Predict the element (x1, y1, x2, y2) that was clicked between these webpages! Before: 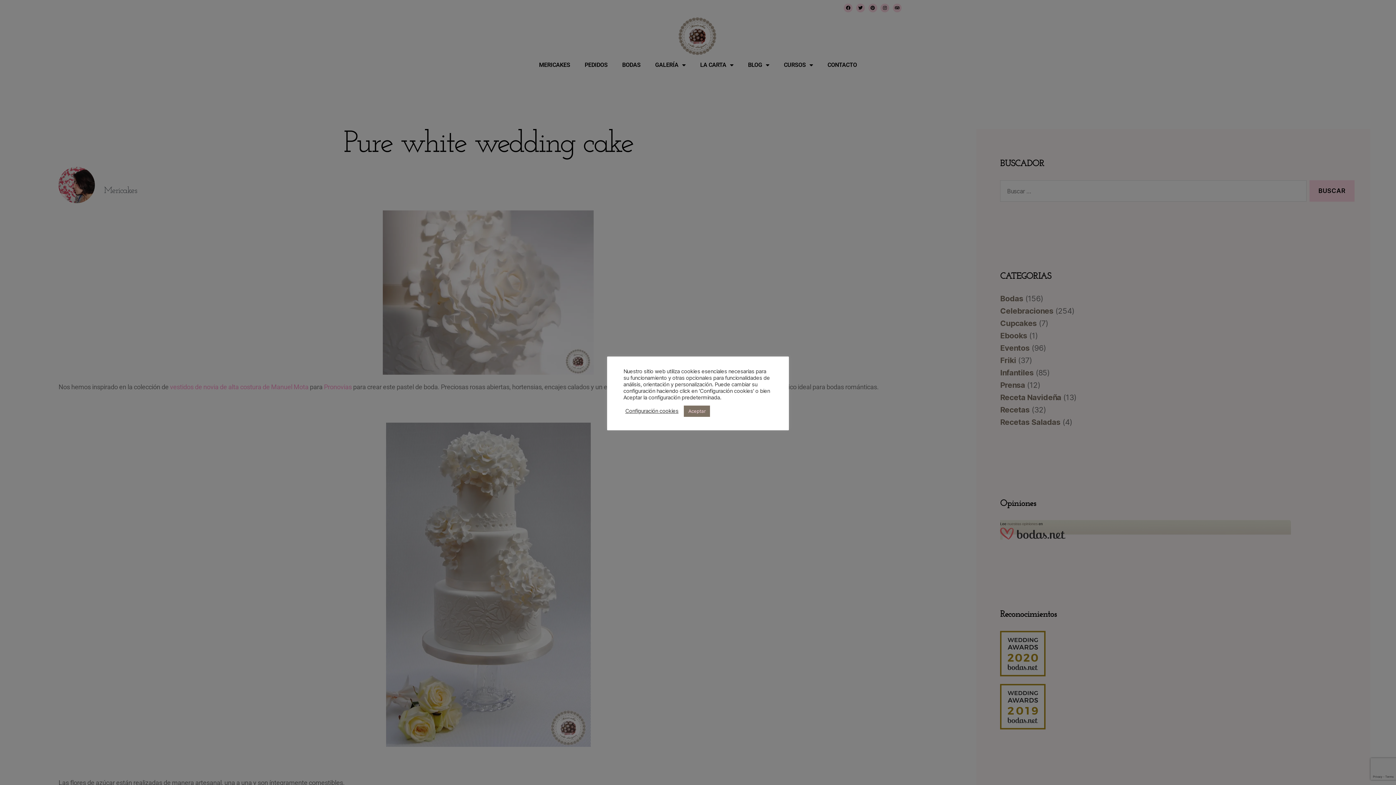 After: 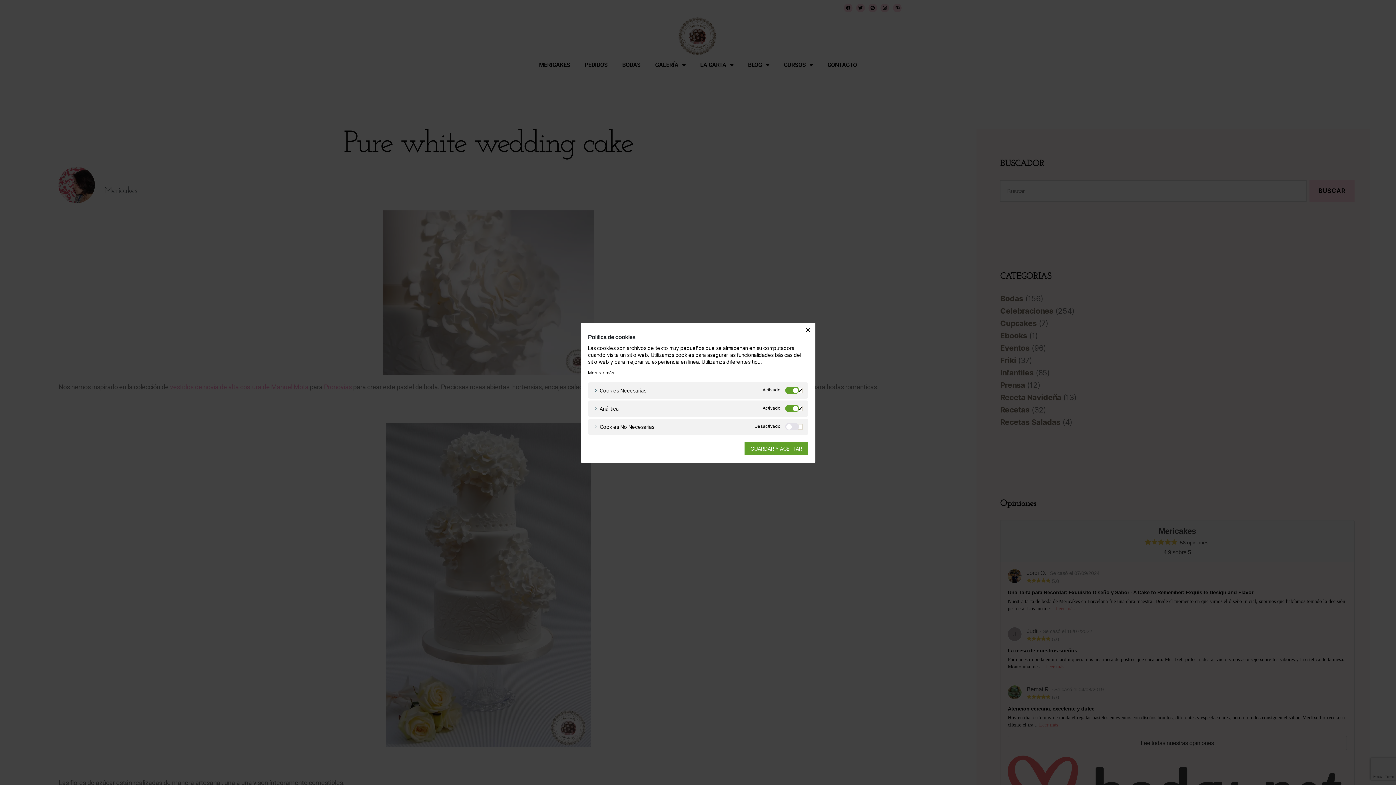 Action: label: Configuración cookies bbox: (625, 408, 678, 414)